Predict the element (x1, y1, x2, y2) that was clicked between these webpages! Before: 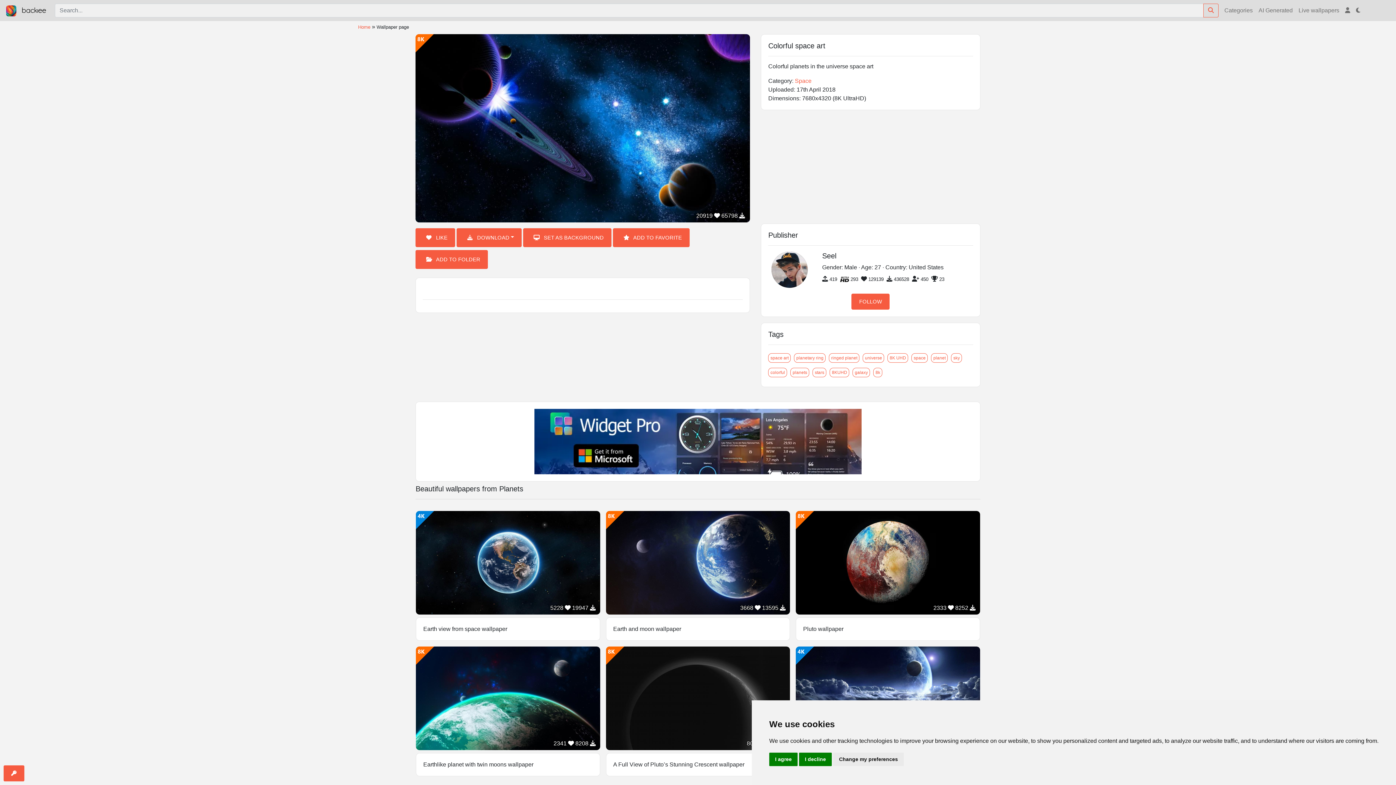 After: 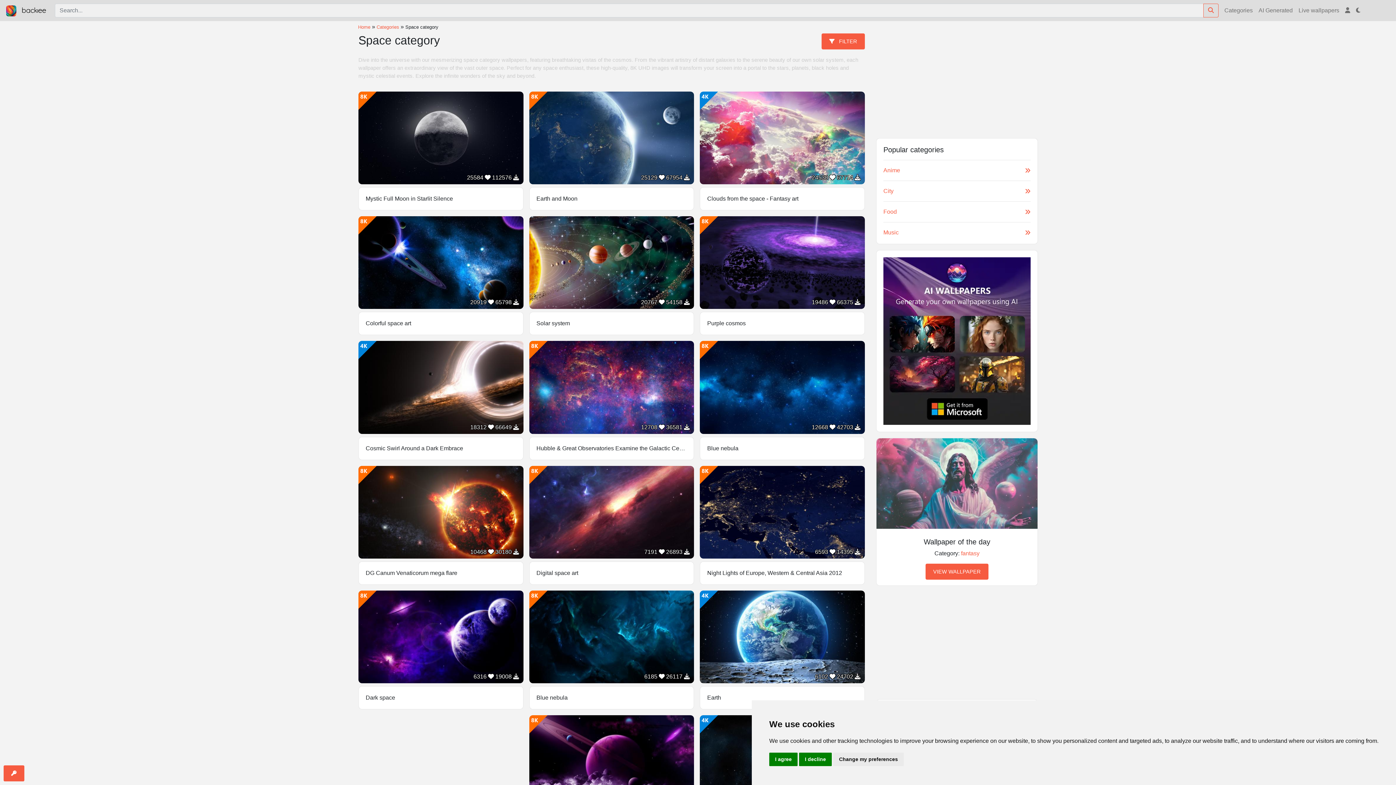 Action: label: Space bbox: (795, 77, 811, 84)